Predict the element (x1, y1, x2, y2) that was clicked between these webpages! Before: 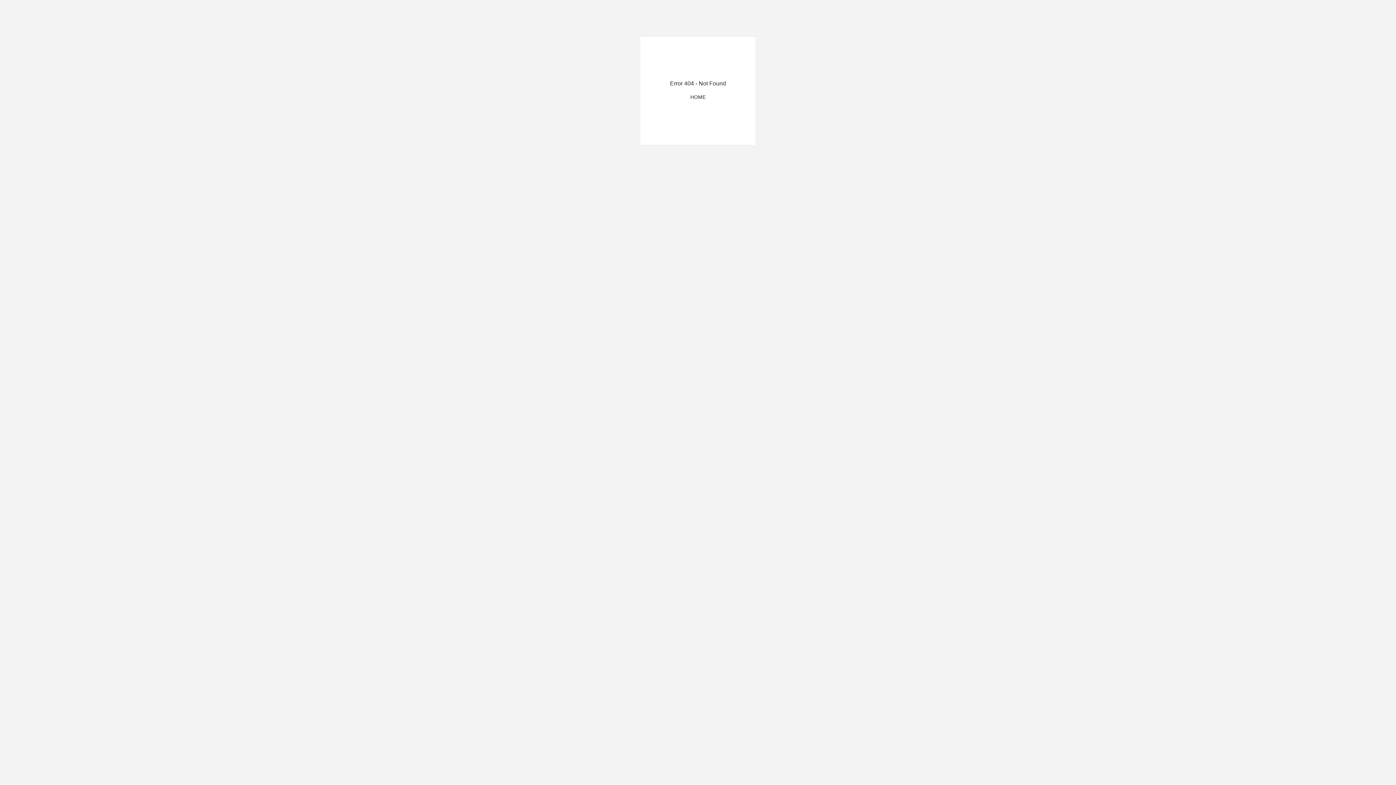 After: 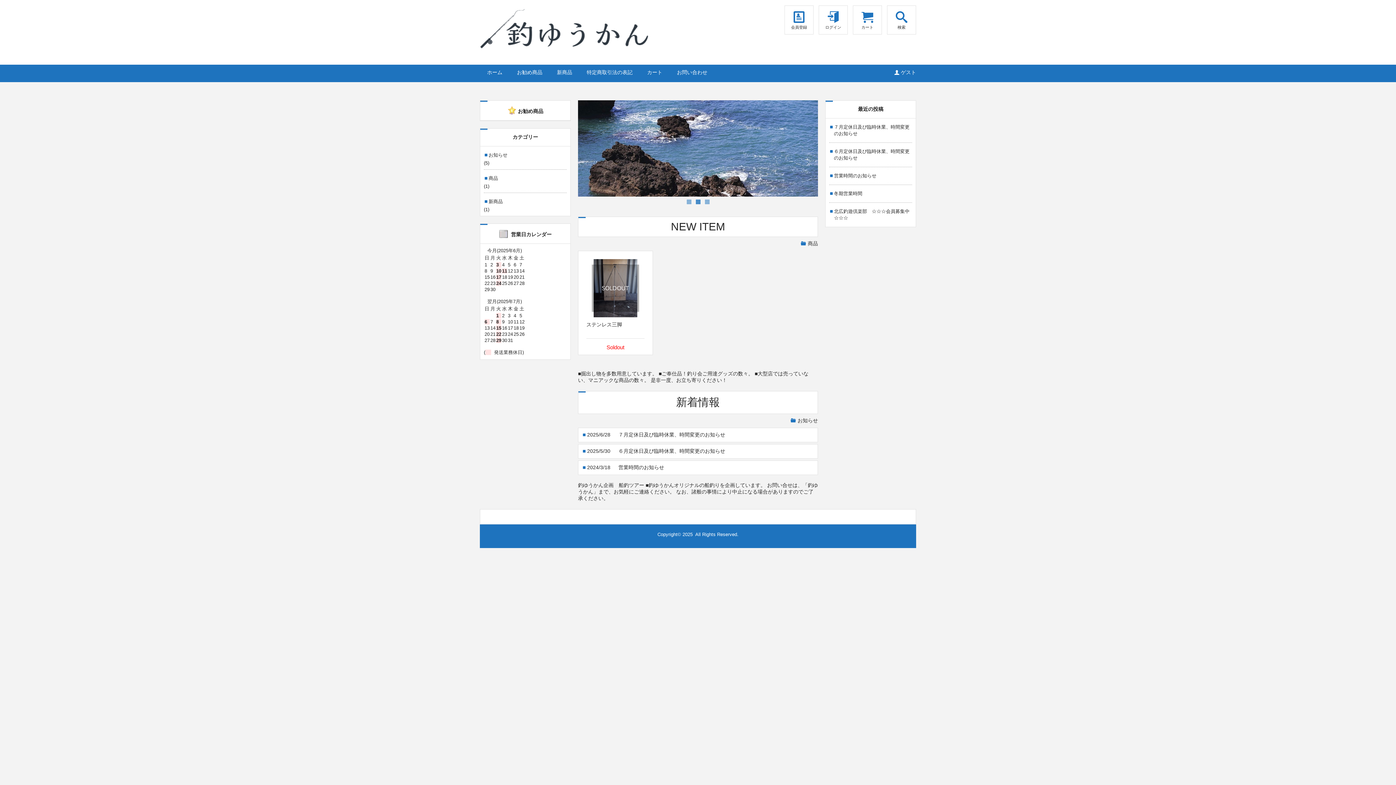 Action: label: HOME bbox: (690, 94, 705, 100)